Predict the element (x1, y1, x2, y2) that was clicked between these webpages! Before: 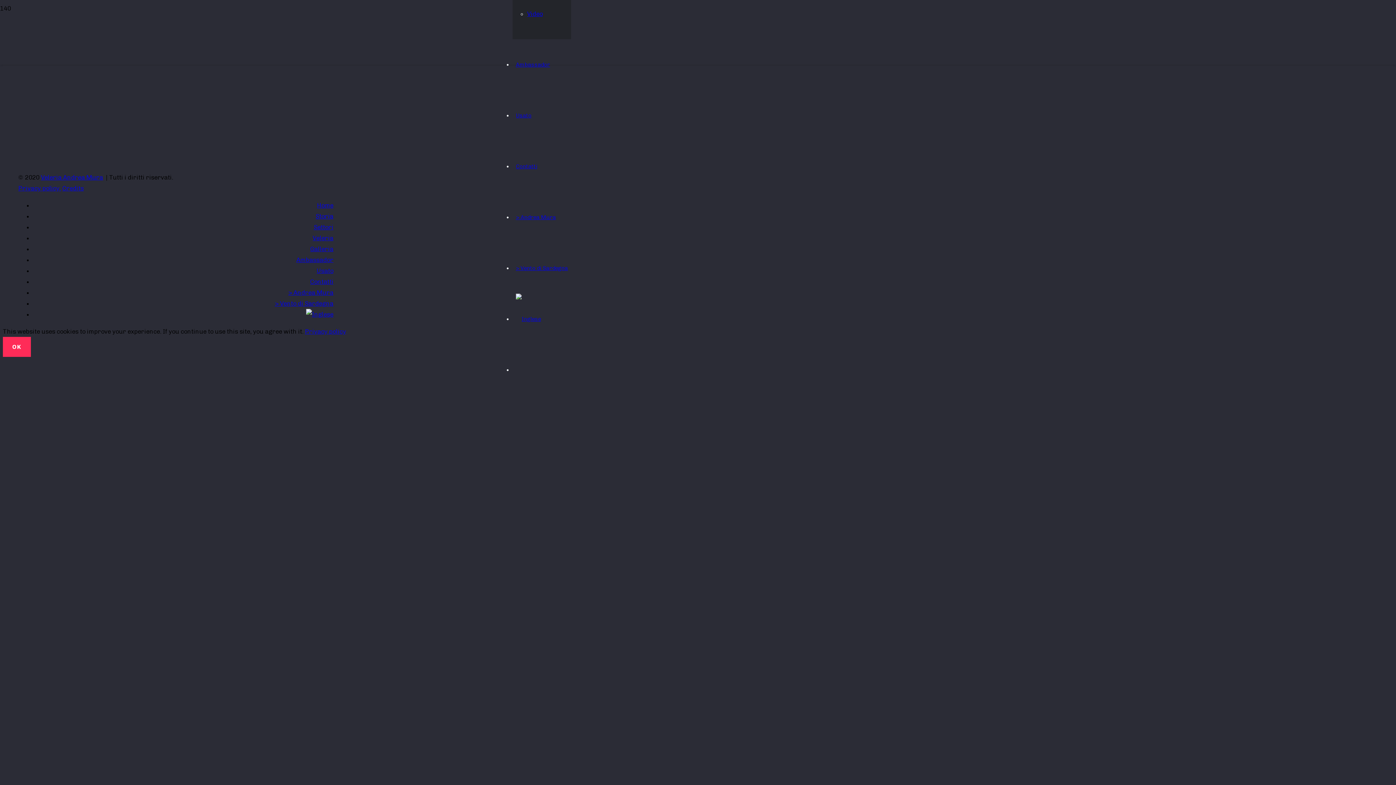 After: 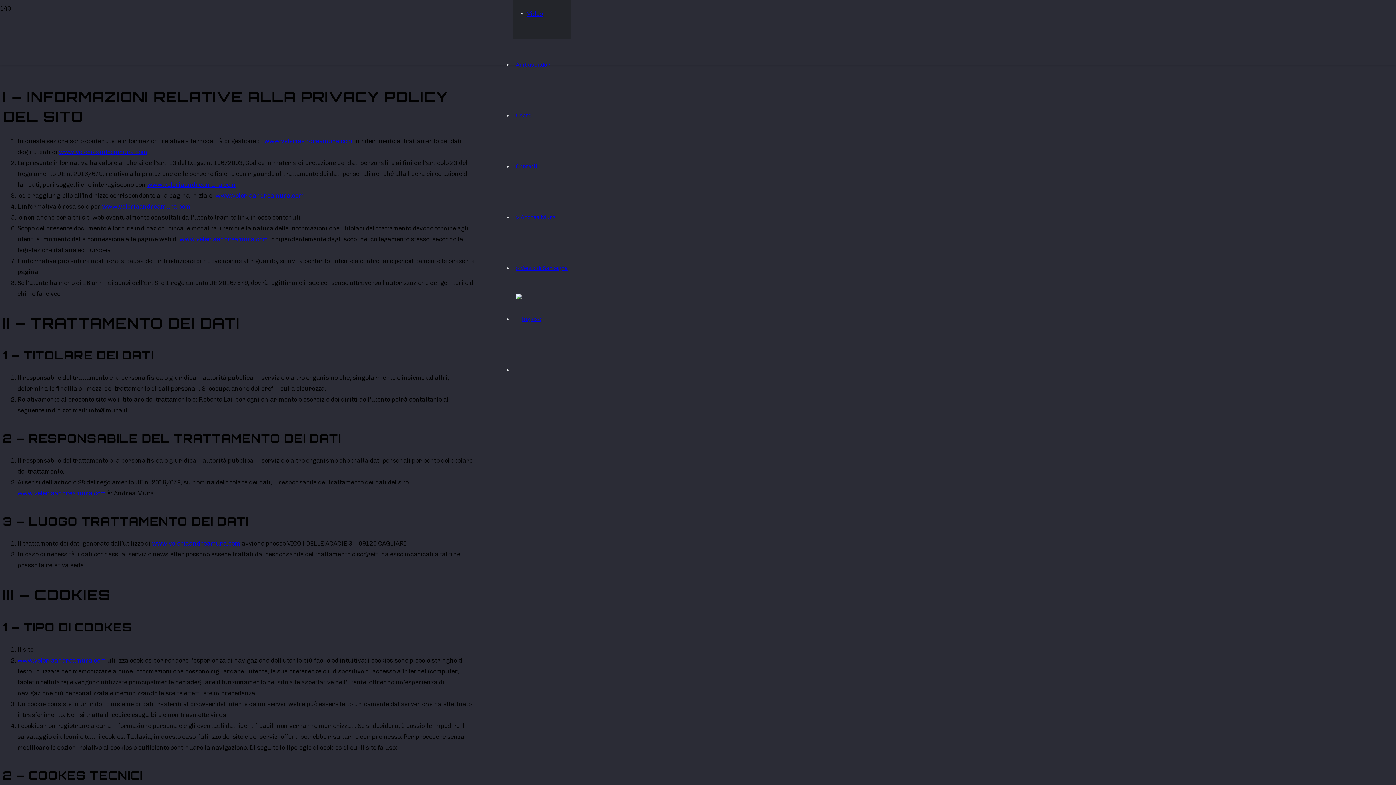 Action: bbox: (305, 328, 346, 335) label: Privacy policy